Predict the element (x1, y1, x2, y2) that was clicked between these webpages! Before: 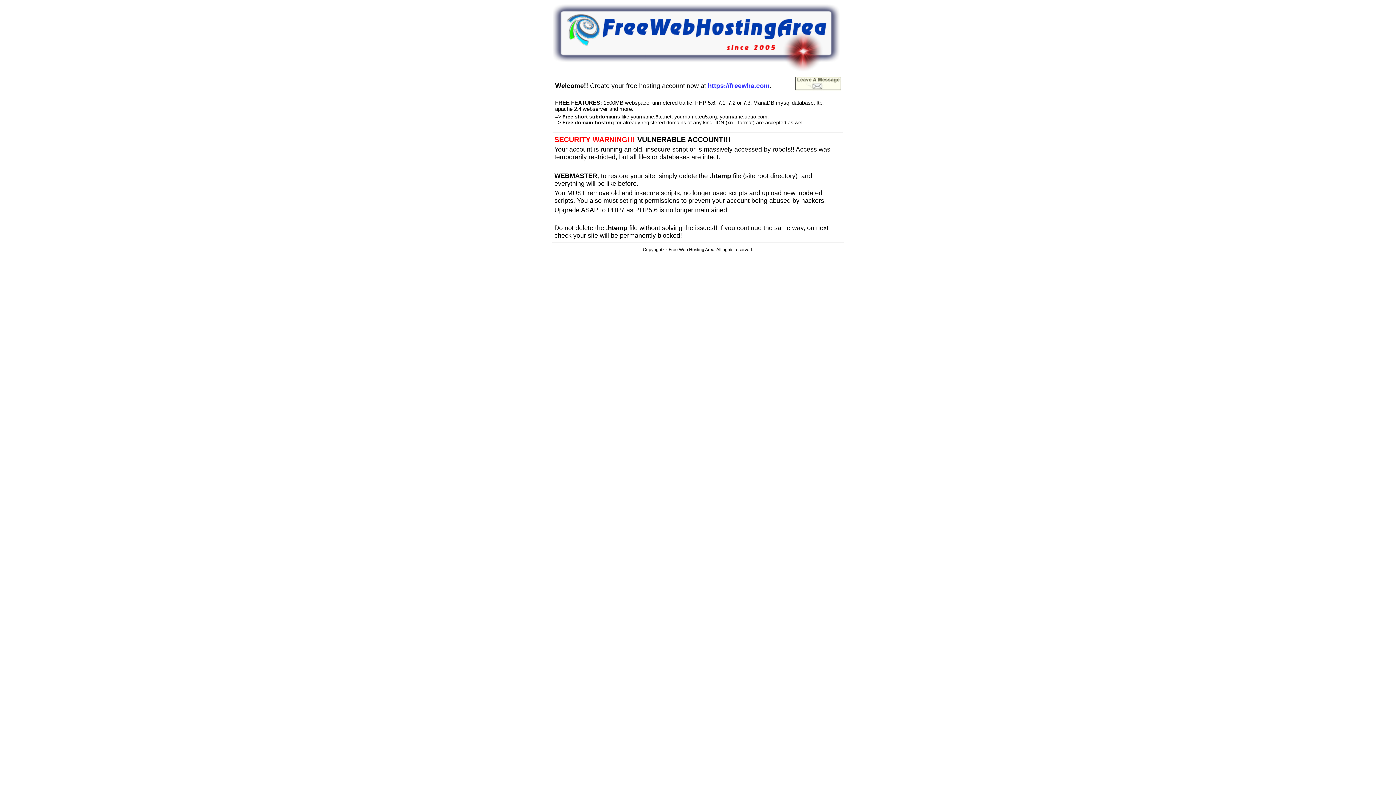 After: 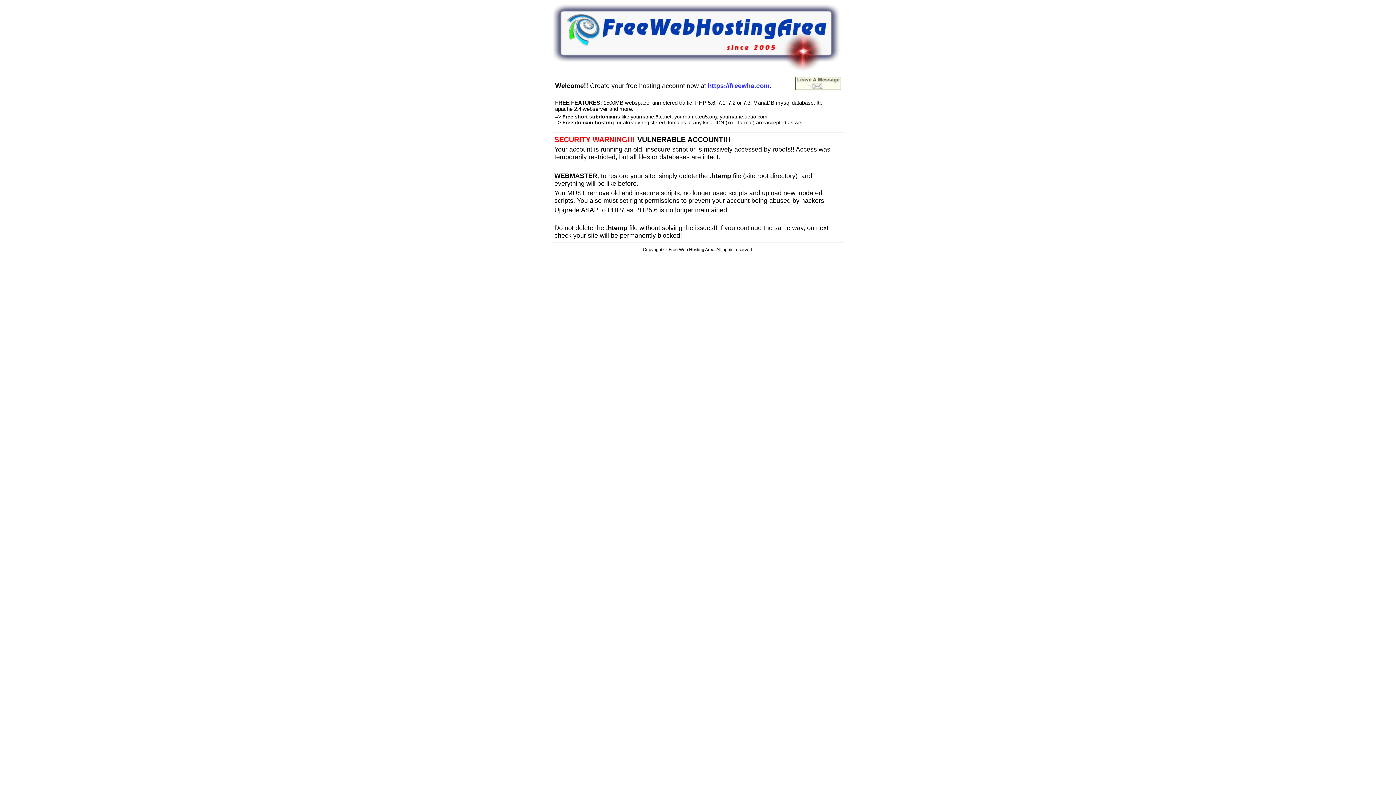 Action: bbox: (795, 85, 841, 91)